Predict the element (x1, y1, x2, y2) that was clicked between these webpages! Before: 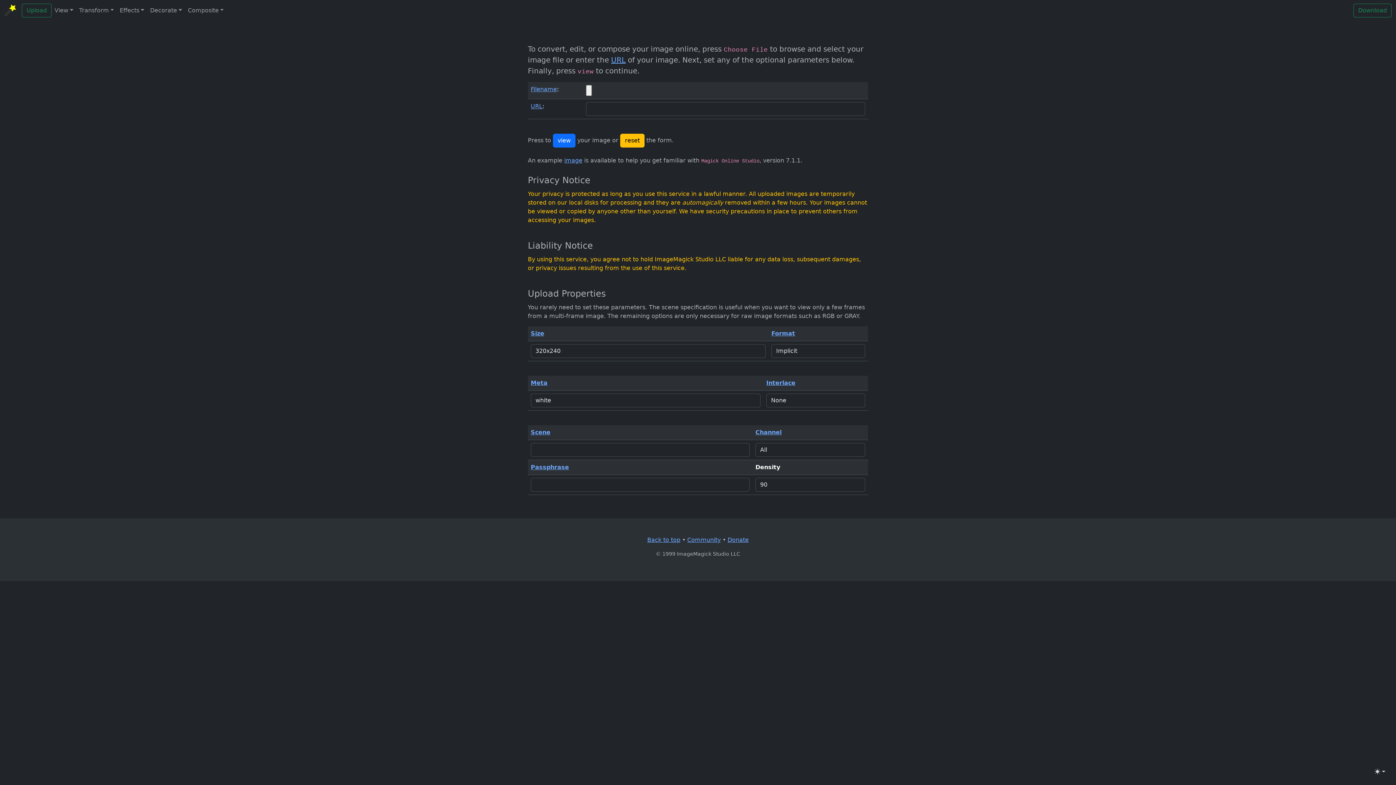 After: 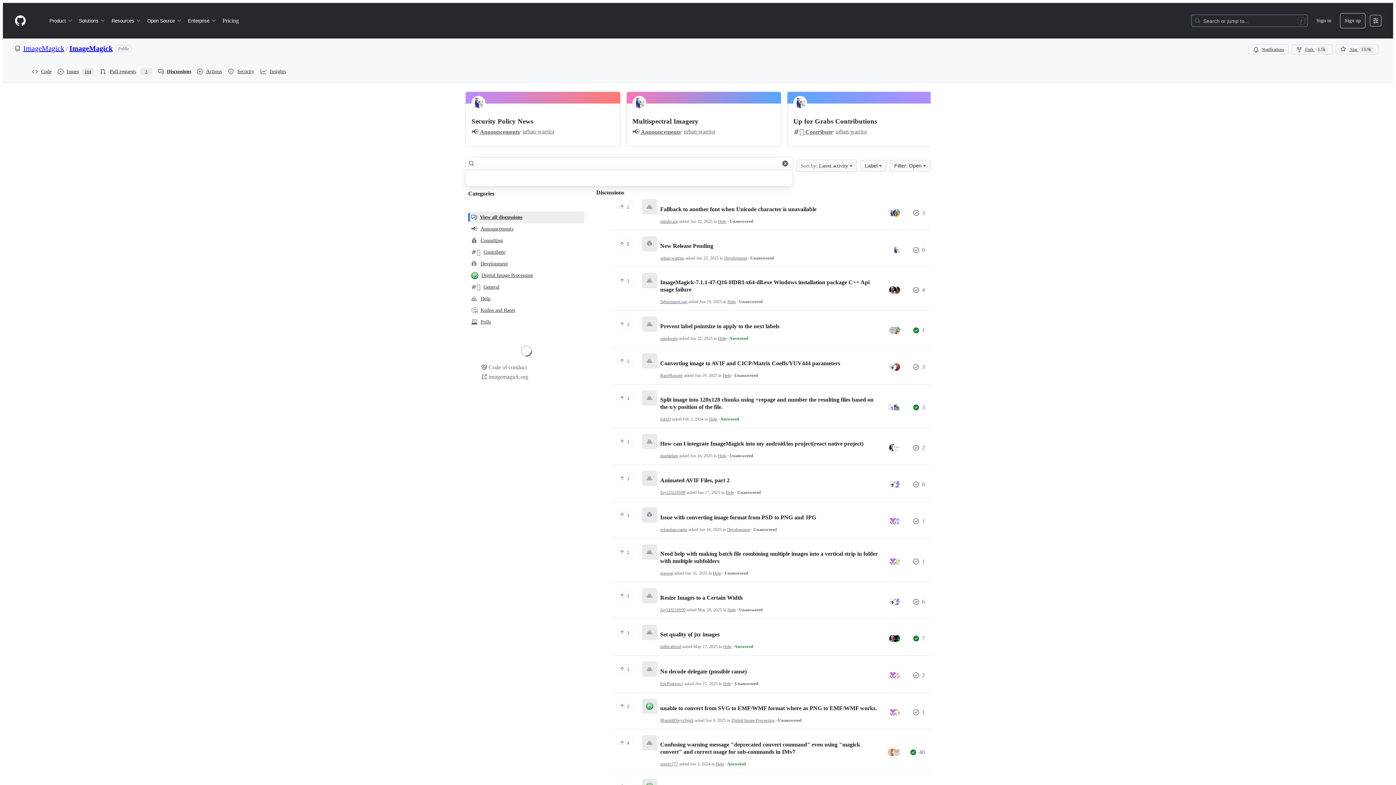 Action: bbox: (687, 536, 720, 543) label: Community